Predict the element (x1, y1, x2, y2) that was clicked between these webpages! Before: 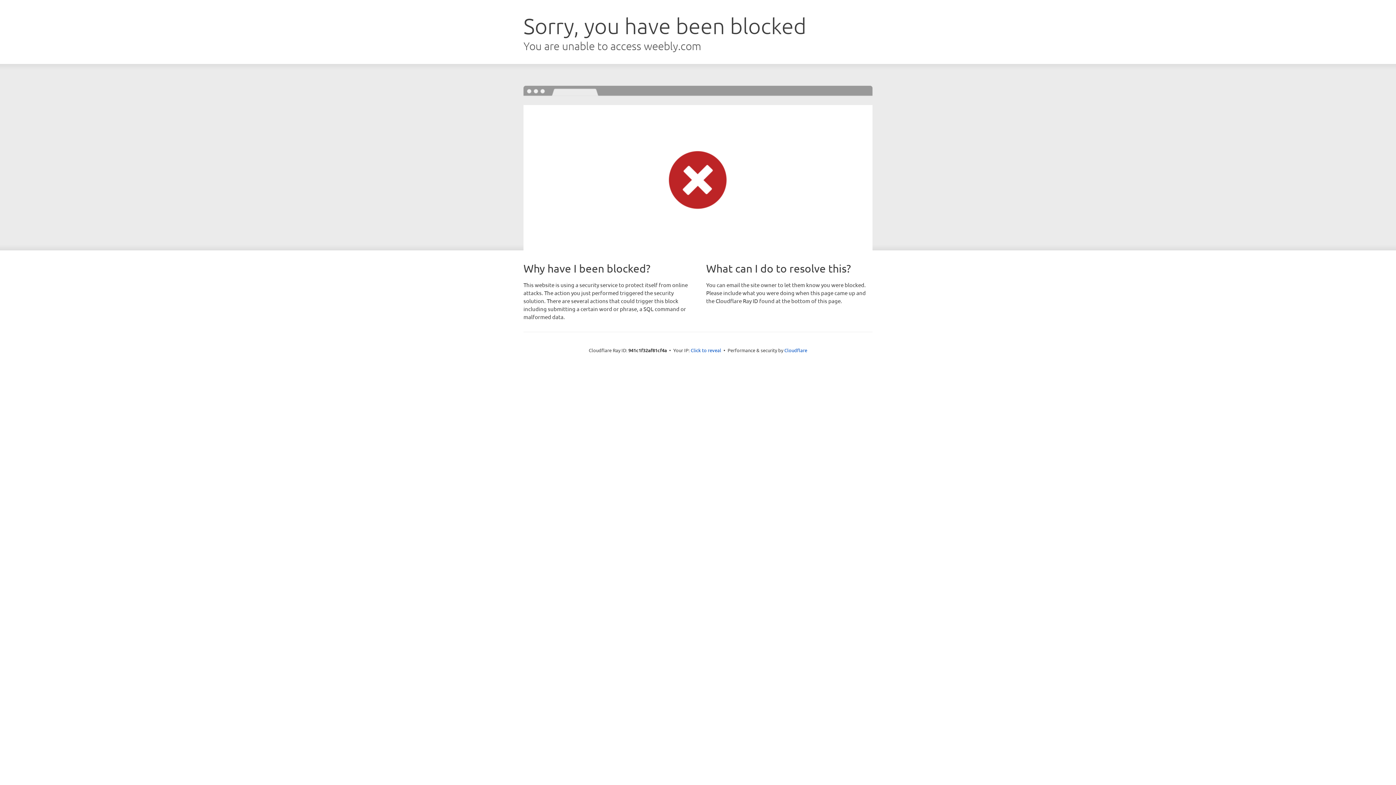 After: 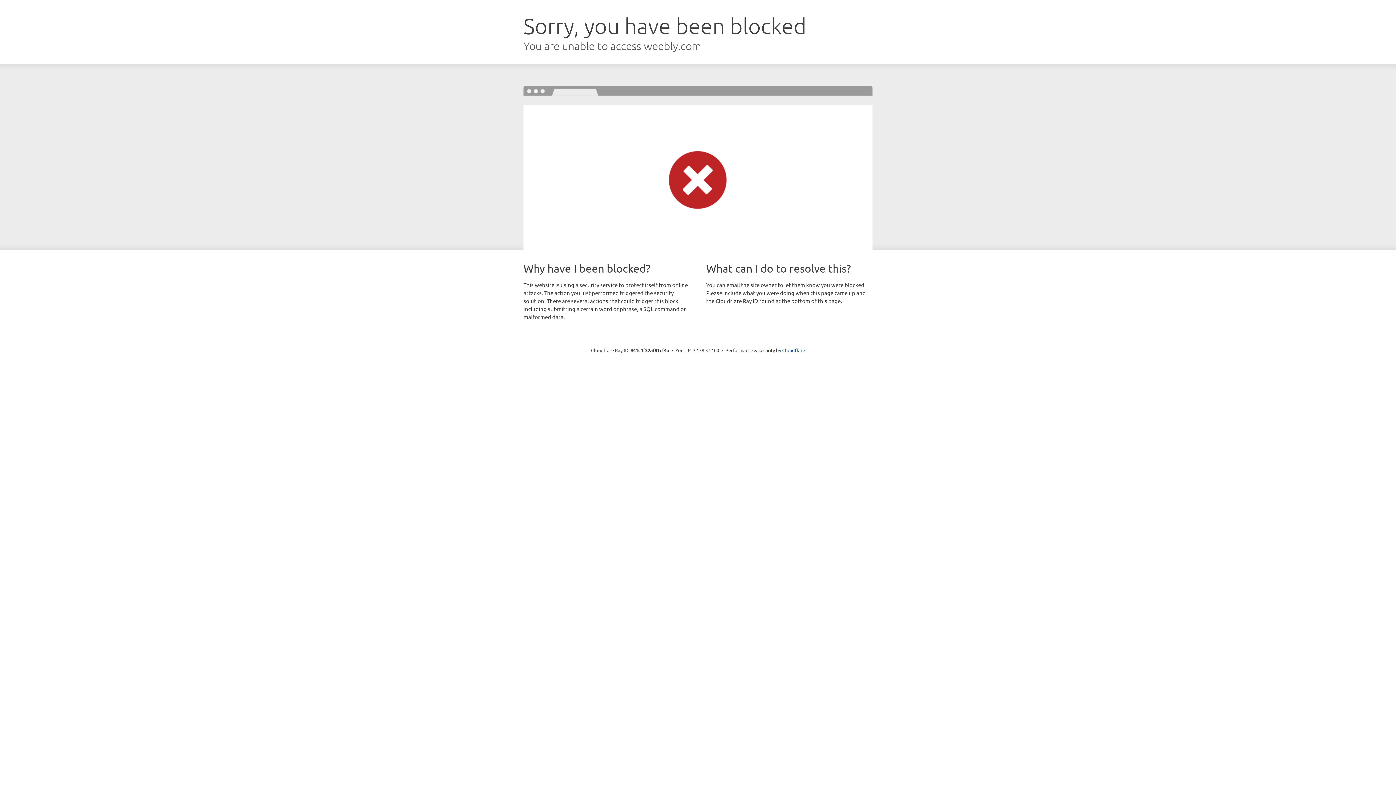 Action: bbox: (690, 346, 721, 353) label: Click to reveal